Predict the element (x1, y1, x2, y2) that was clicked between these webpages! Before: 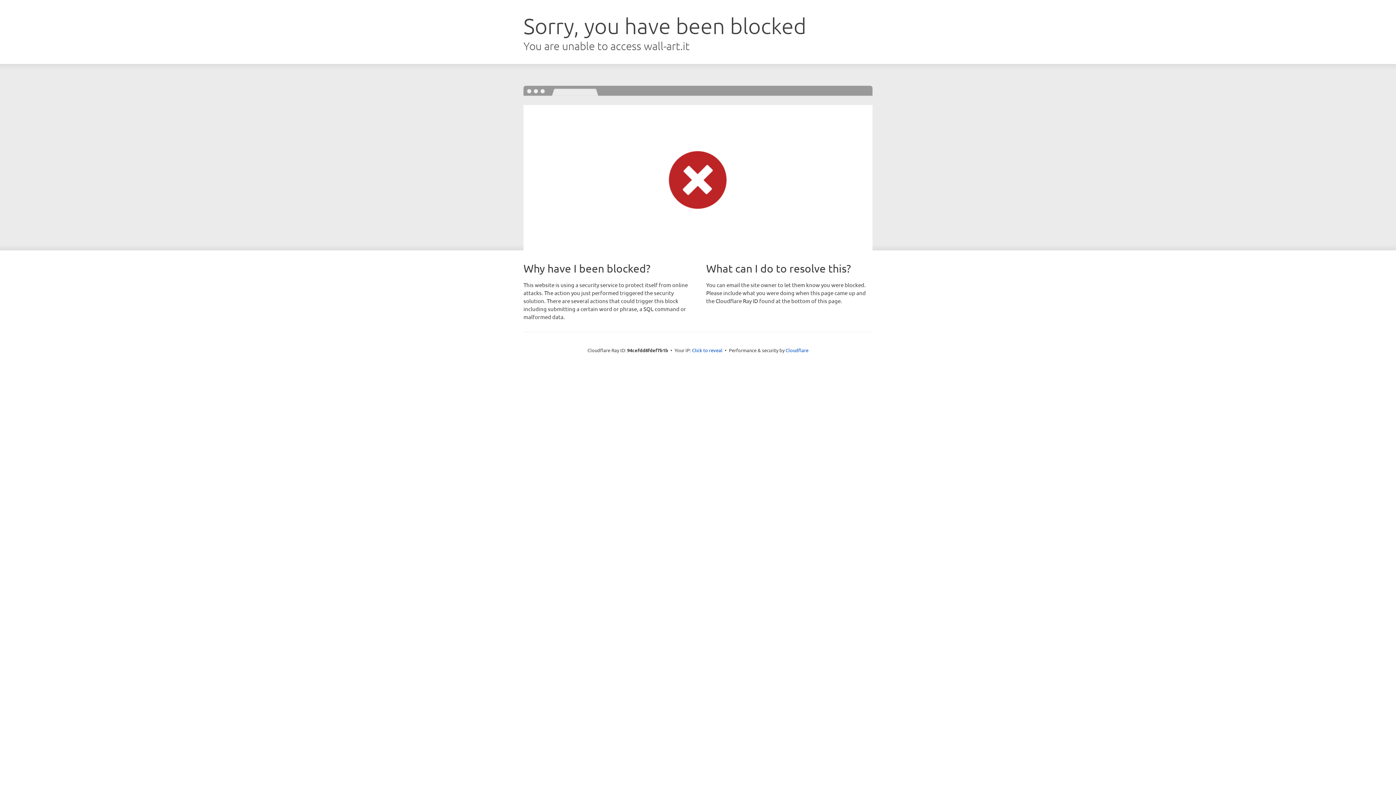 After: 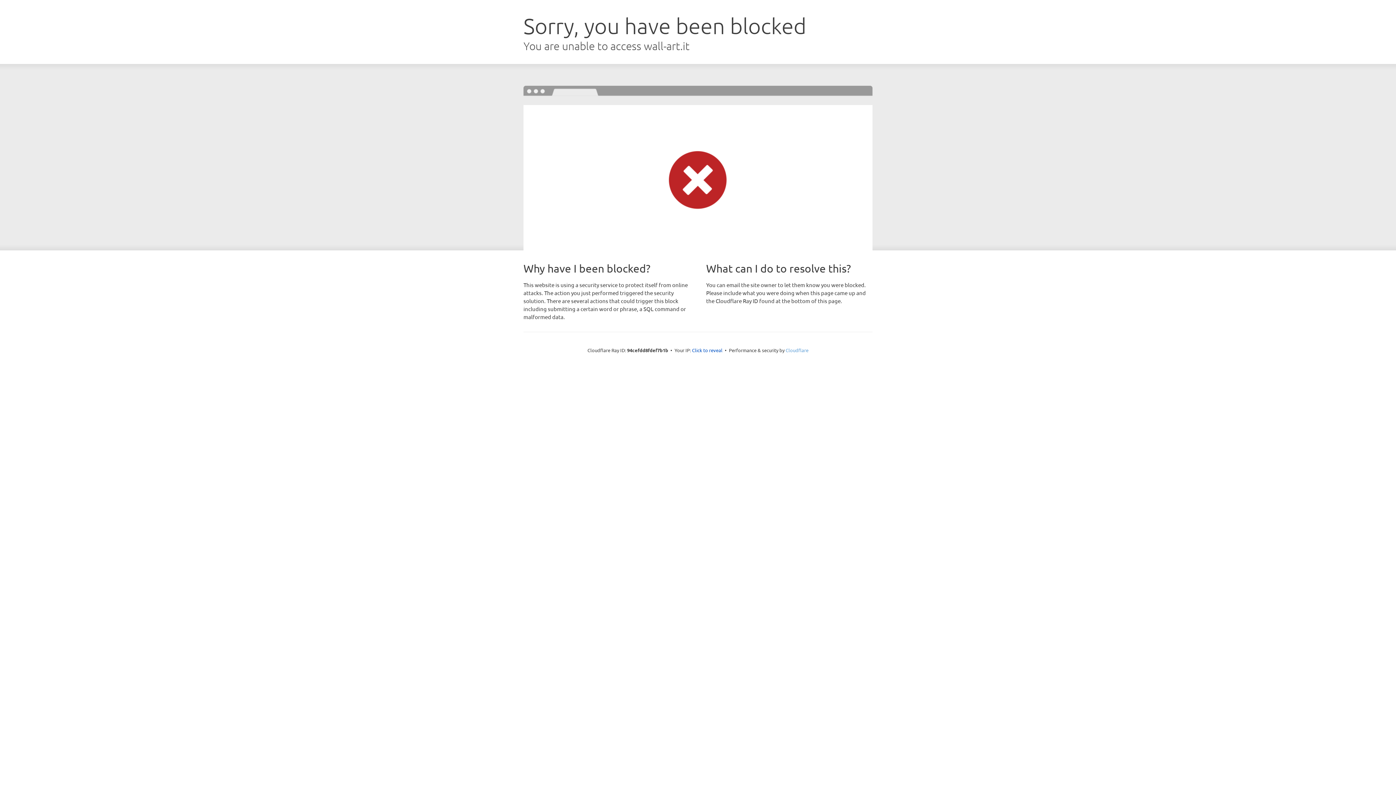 Action: bbox: (785, 347, 808, 353) label: Cloudflare